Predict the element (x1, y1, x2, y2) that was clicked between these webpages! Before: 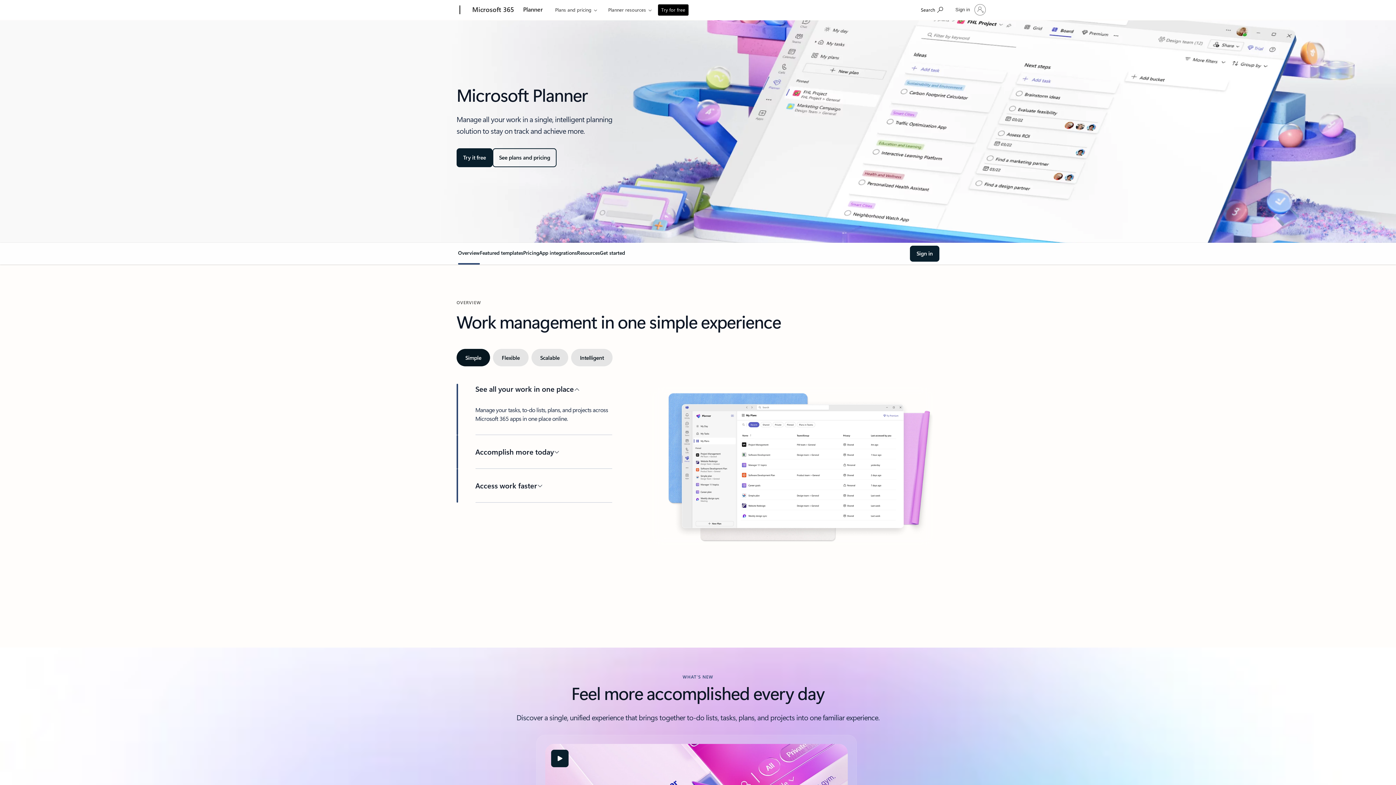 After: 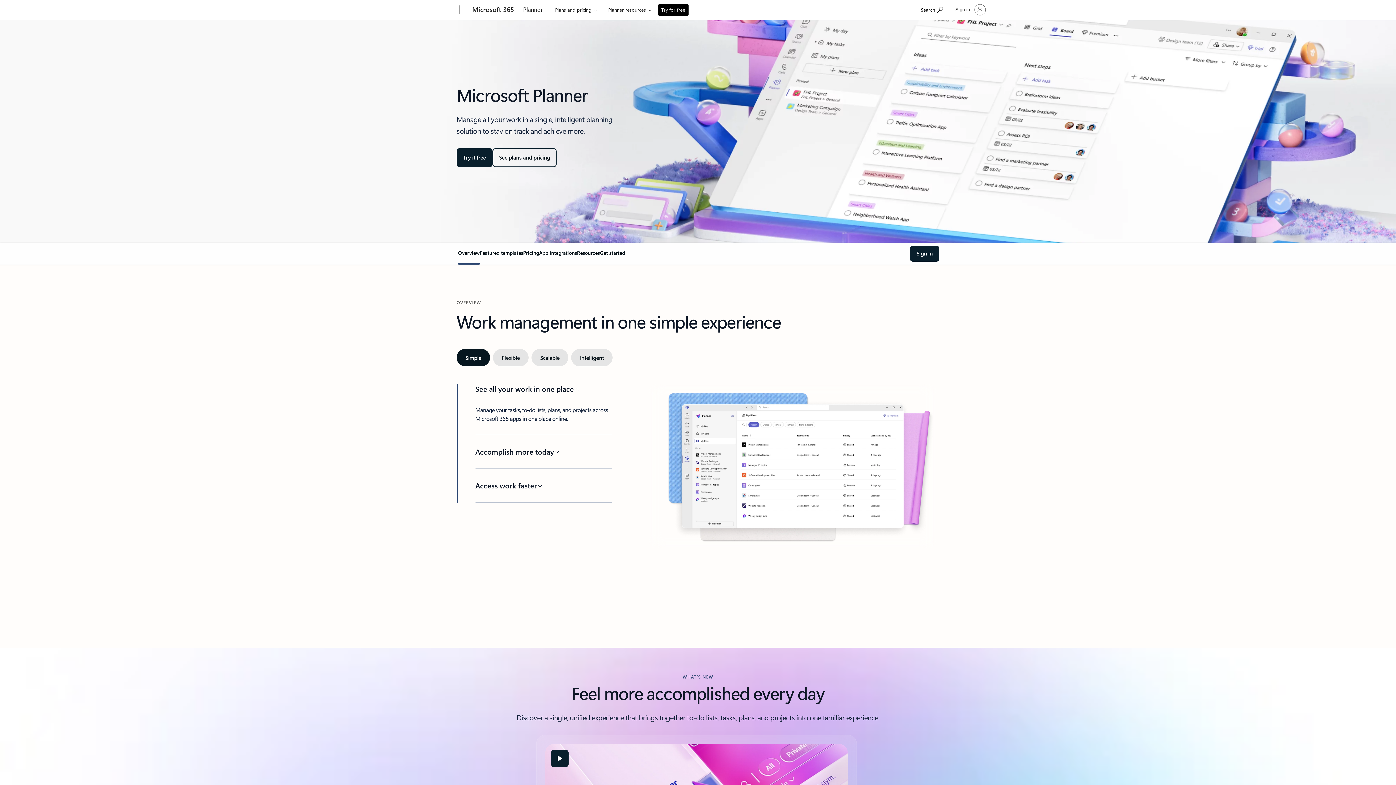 Action: bbox: (520, 0, 546, 18) label: Planner